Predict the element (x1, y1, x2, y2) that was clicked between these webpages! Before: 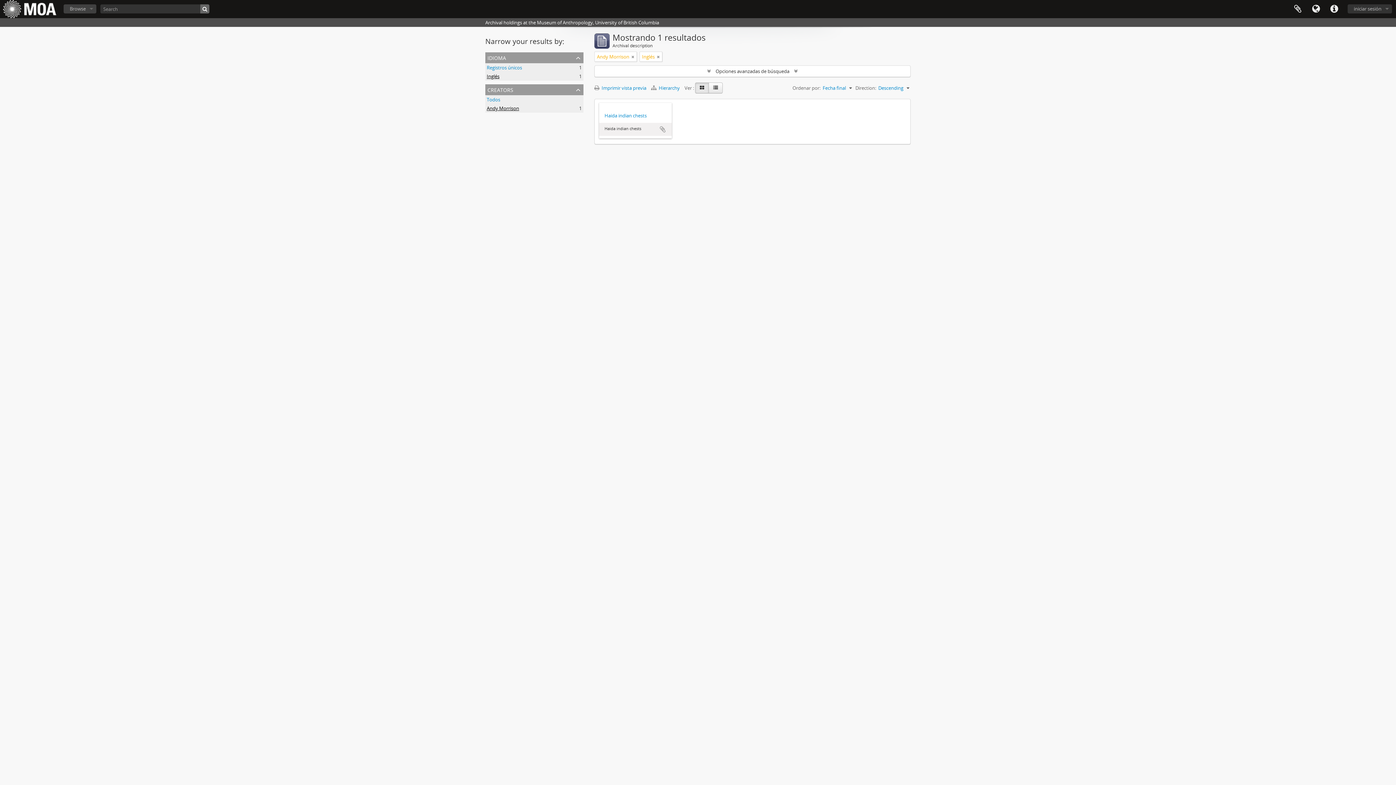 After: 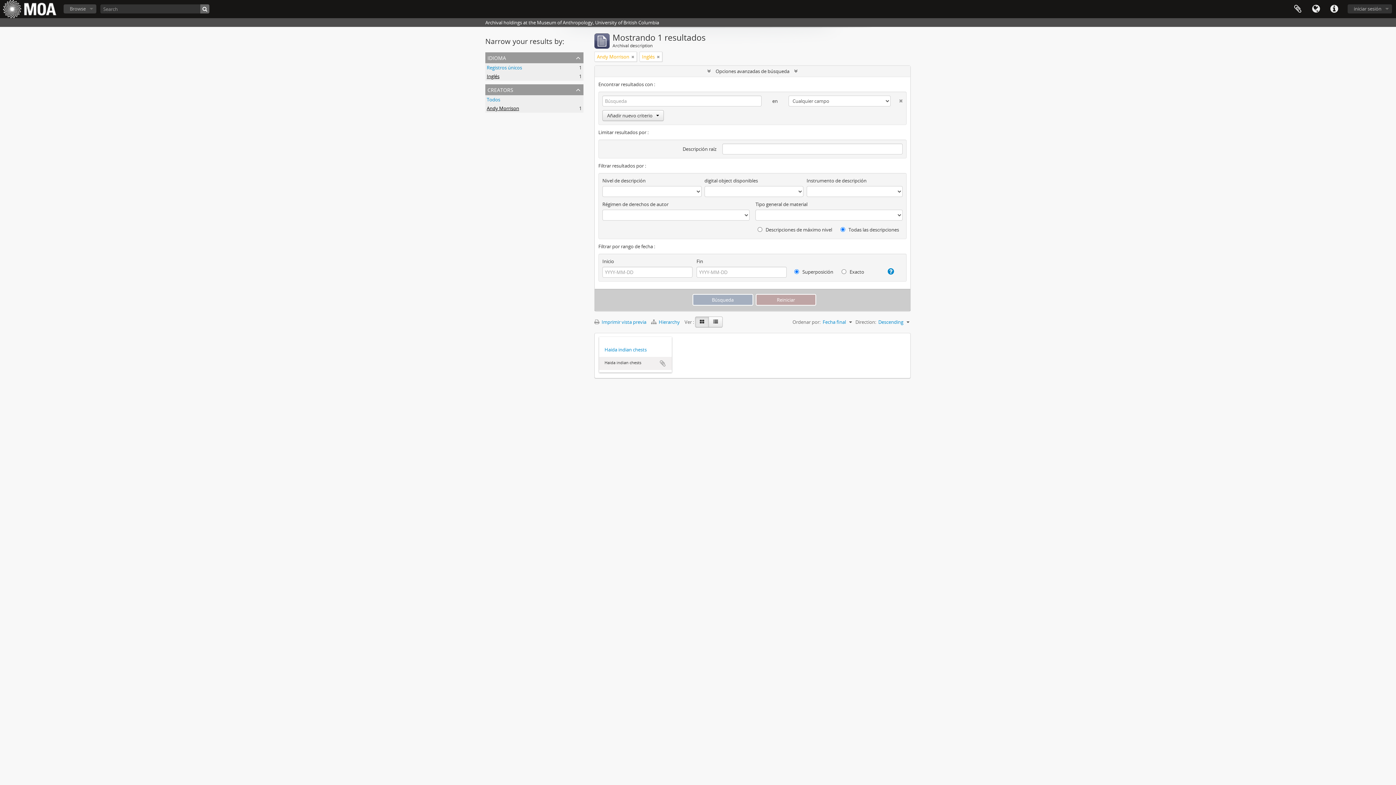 Action: label:  Opciones avanzadas de búsqueda  bbox: (594, 65, 910, 76)